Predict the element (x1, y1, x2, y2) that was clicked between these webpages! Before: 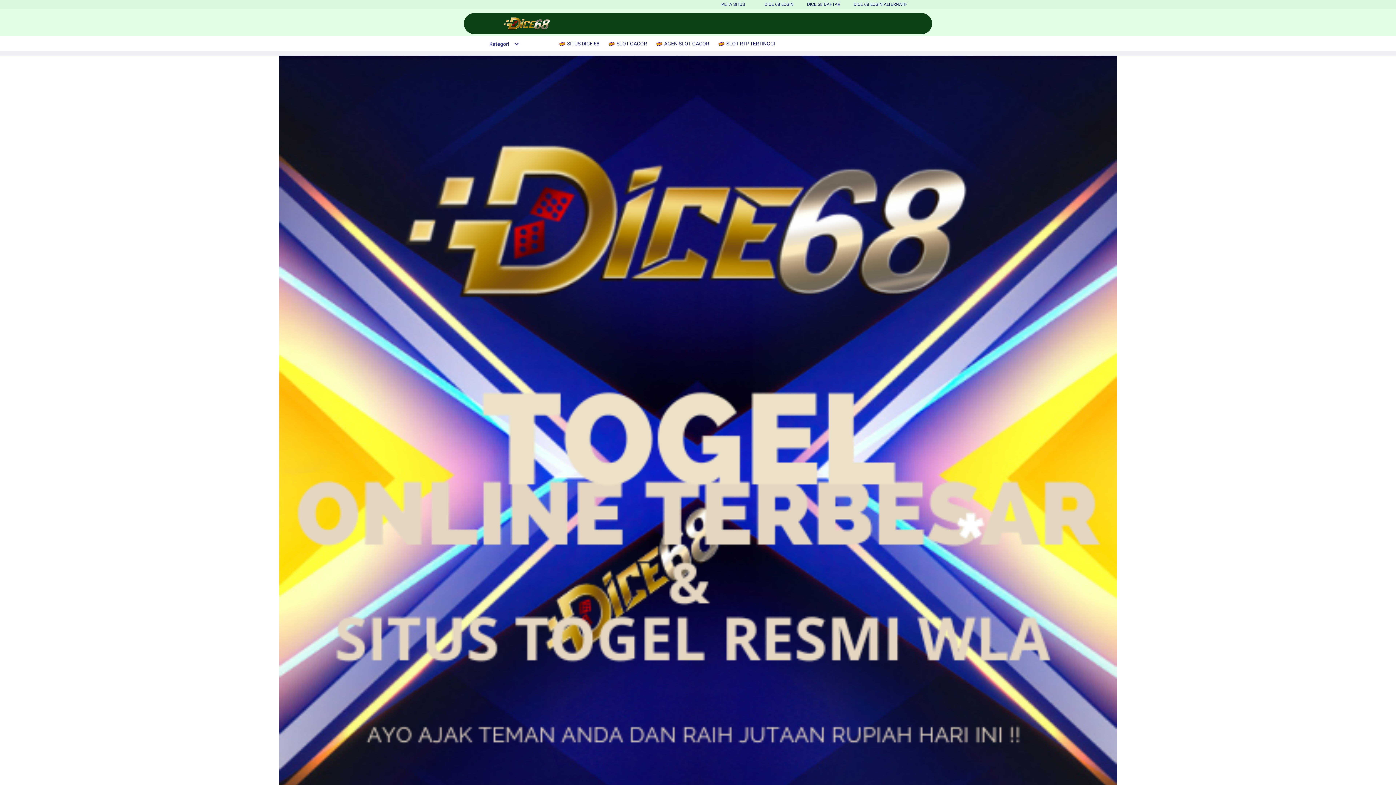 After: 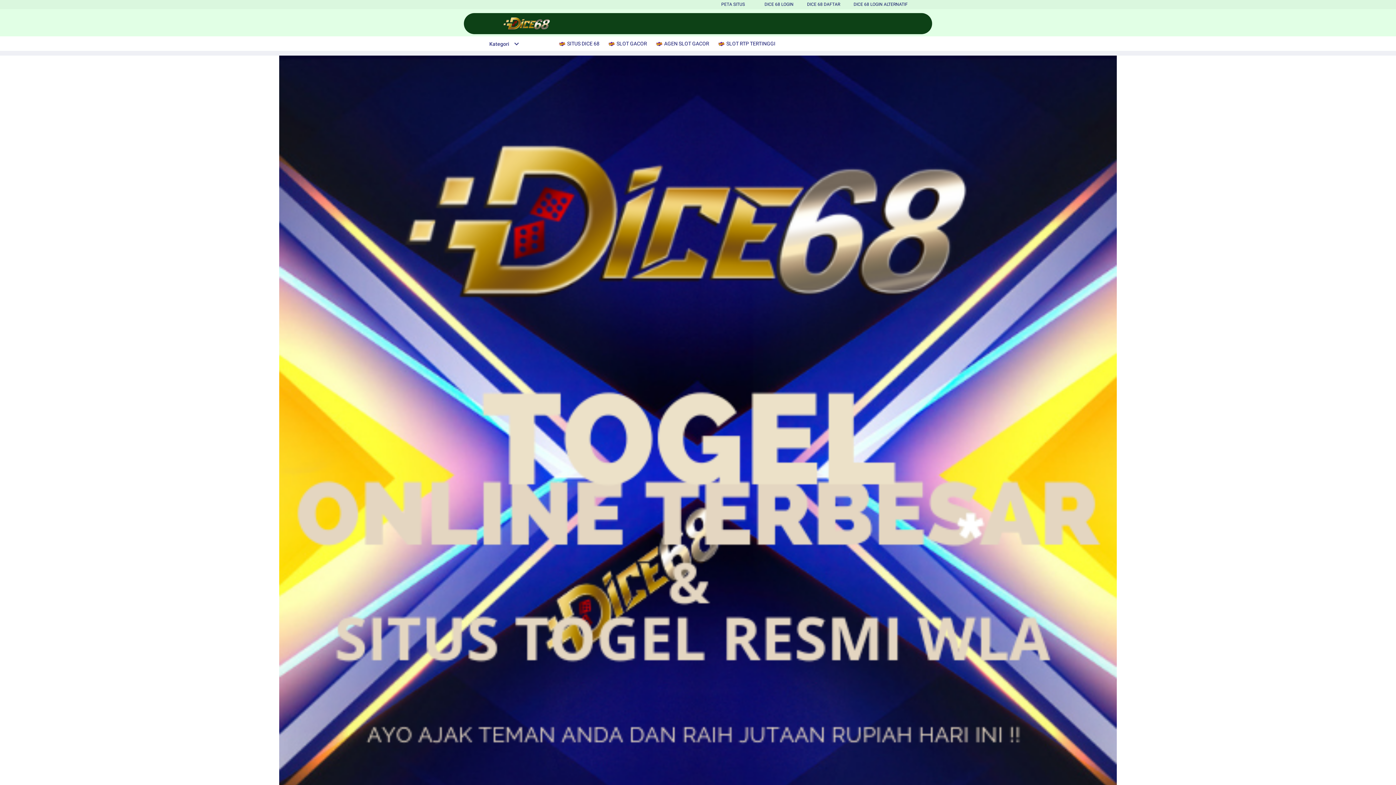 Action: label:  AGEN SLOT GACOR bbox: (655, 36, 713, 50)